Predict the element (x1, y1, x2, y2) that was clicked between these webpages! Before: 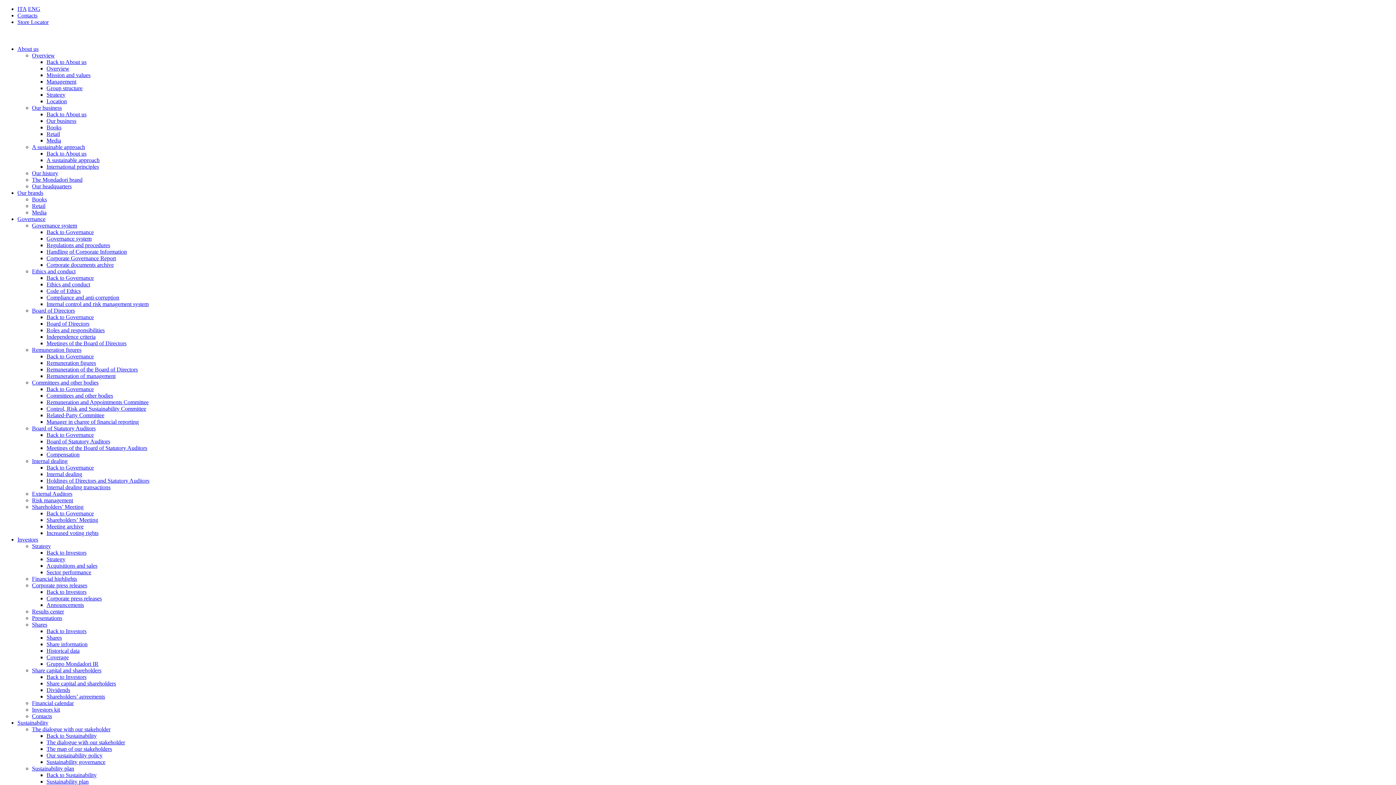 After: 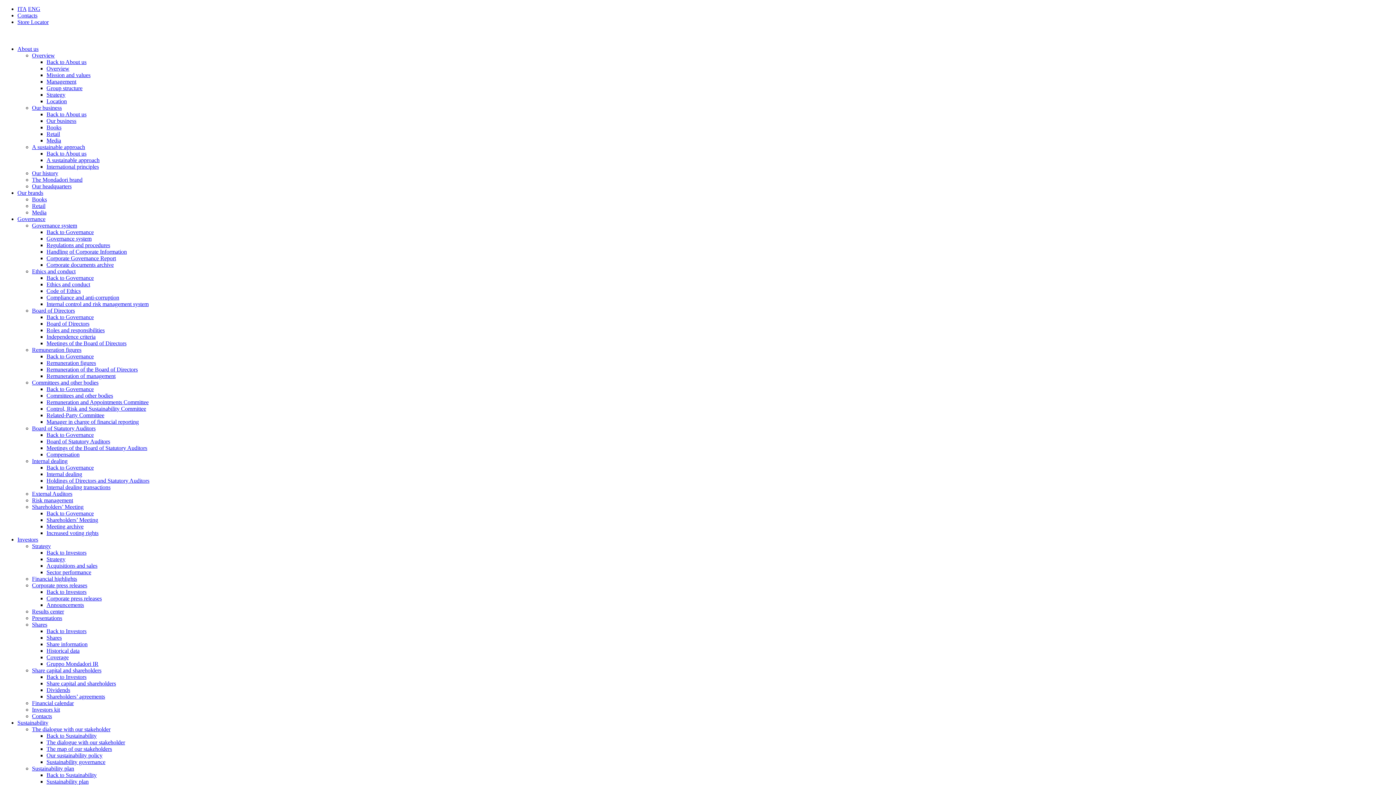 Action: label: Control, Risk and Sustainability Committee bbox: (46, 405, 146, 412)